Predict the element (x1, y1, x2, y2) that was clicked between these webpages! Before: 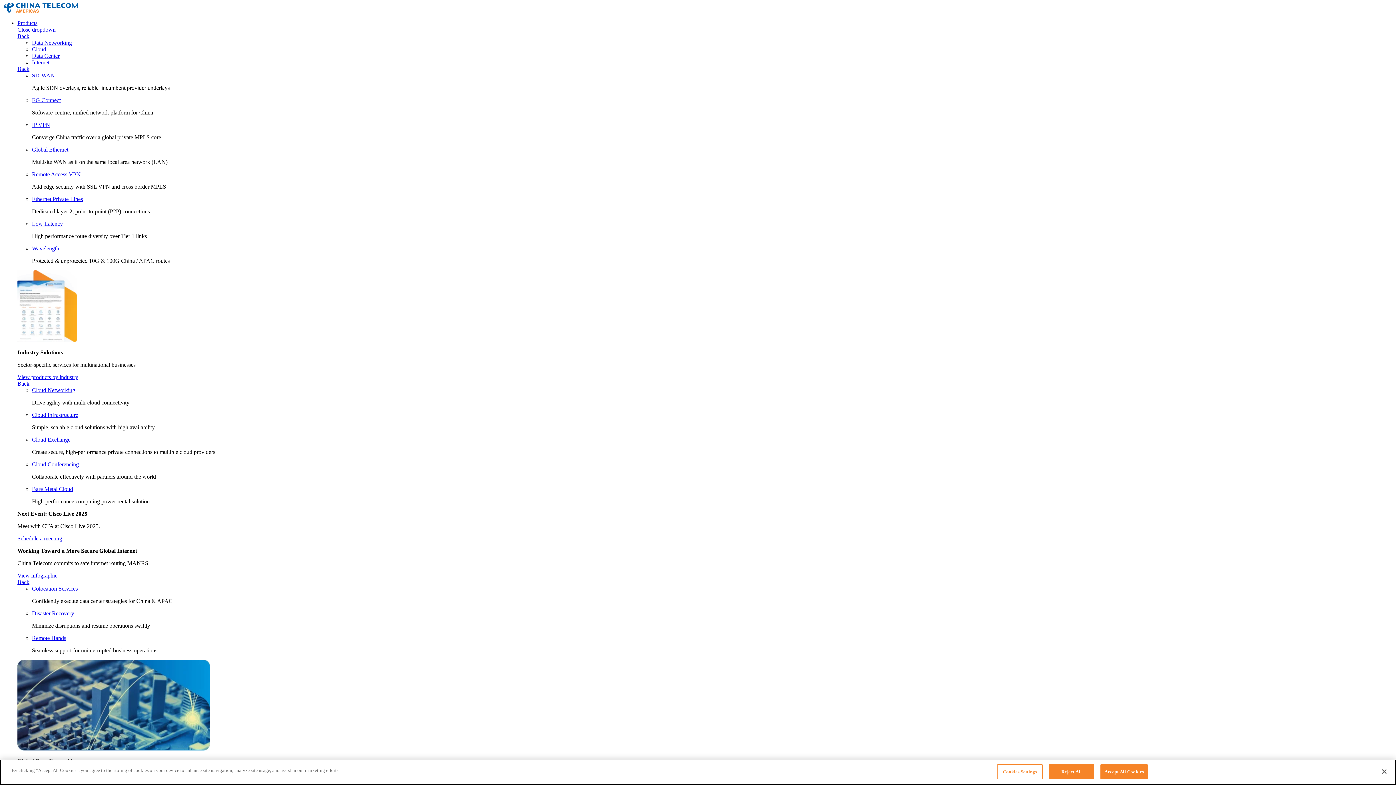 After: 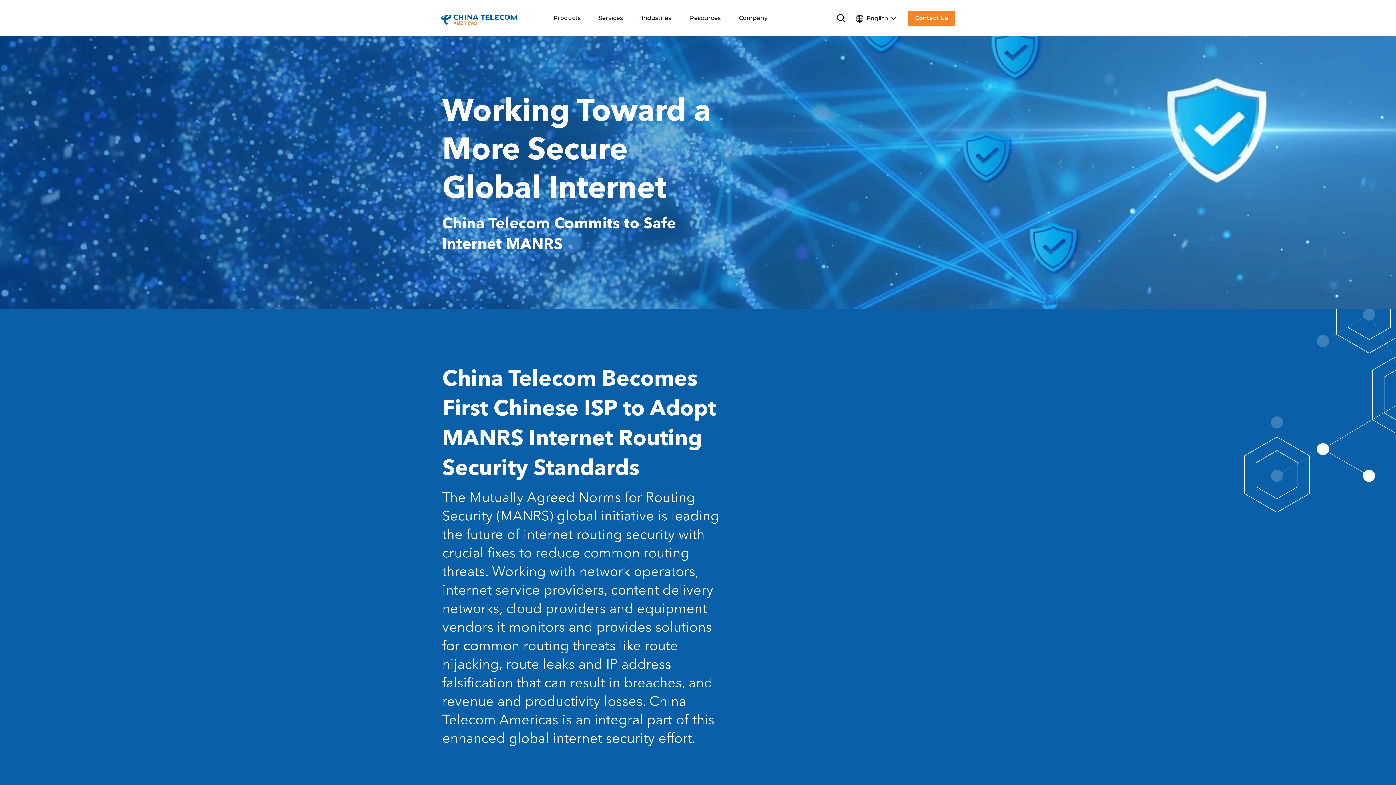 Action: bbox: (17, 572, 57, 578) label: View infographic